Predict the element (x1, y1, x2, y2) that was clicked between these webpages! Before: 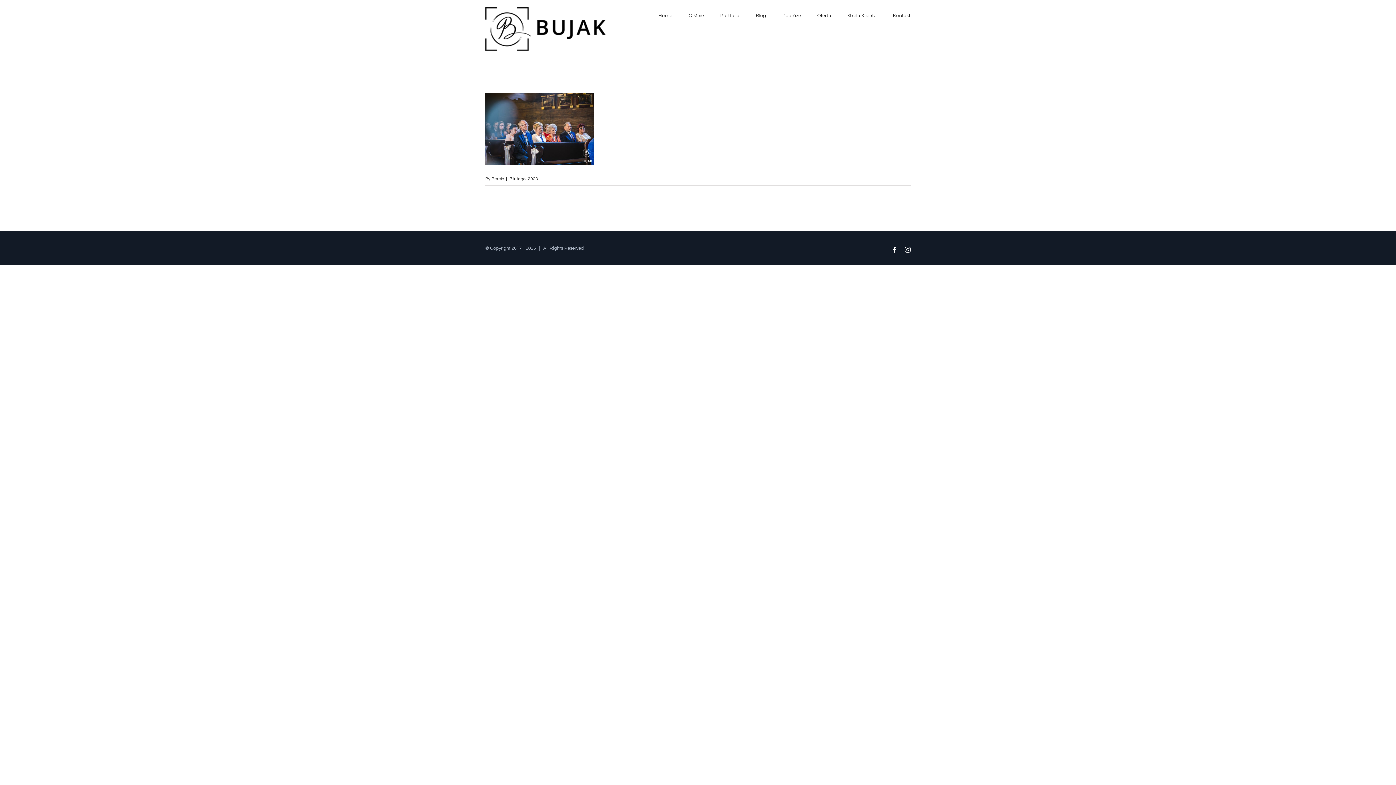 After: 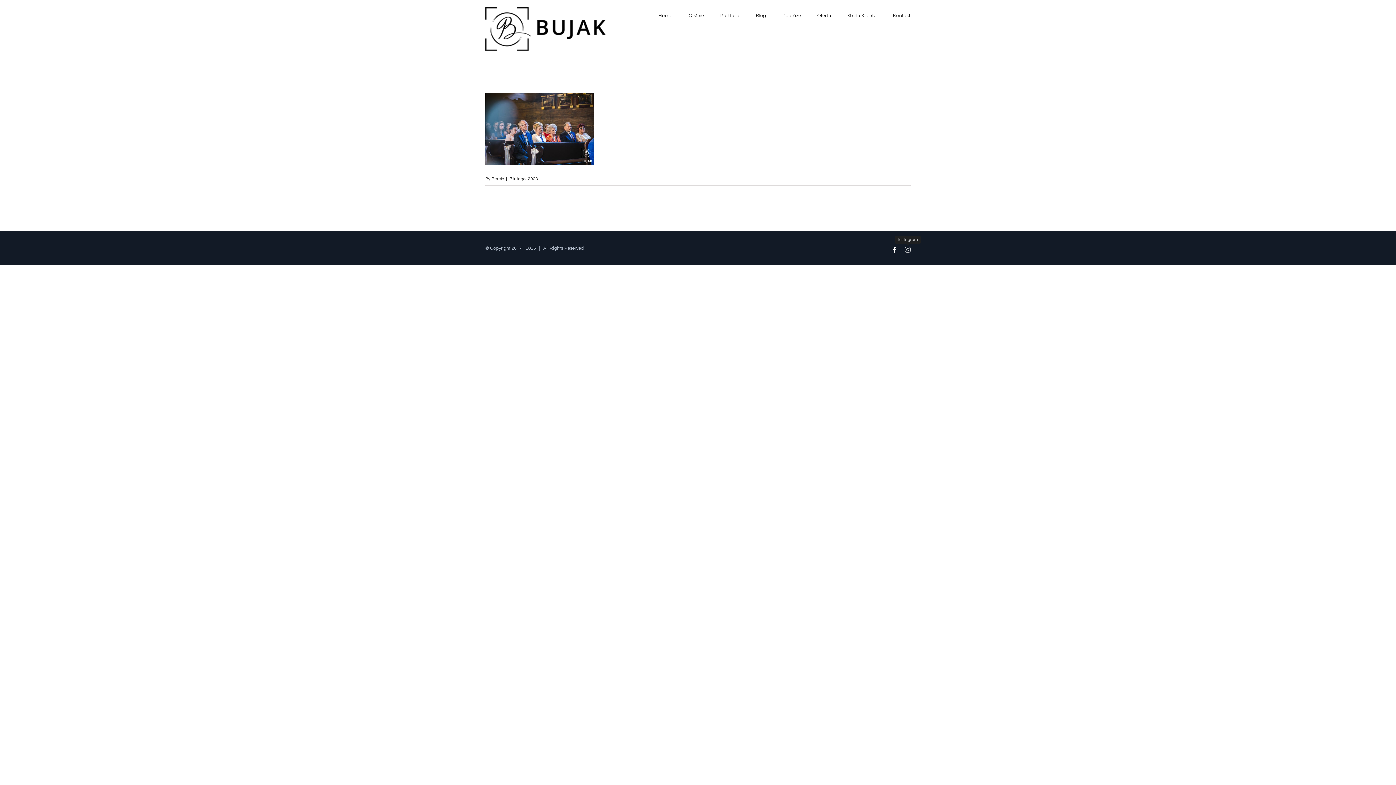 Action: bbox: (905, 246, 910, 252) label: Instagram